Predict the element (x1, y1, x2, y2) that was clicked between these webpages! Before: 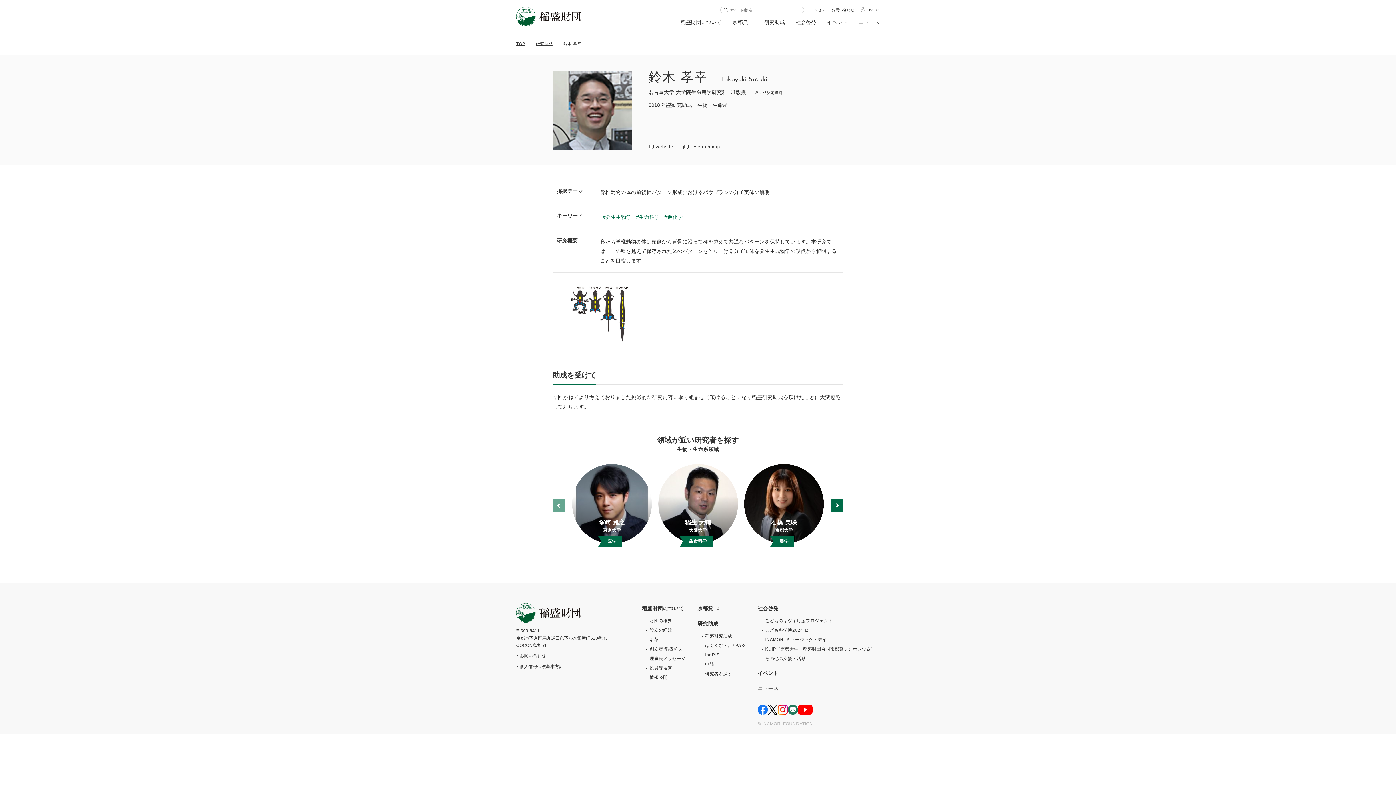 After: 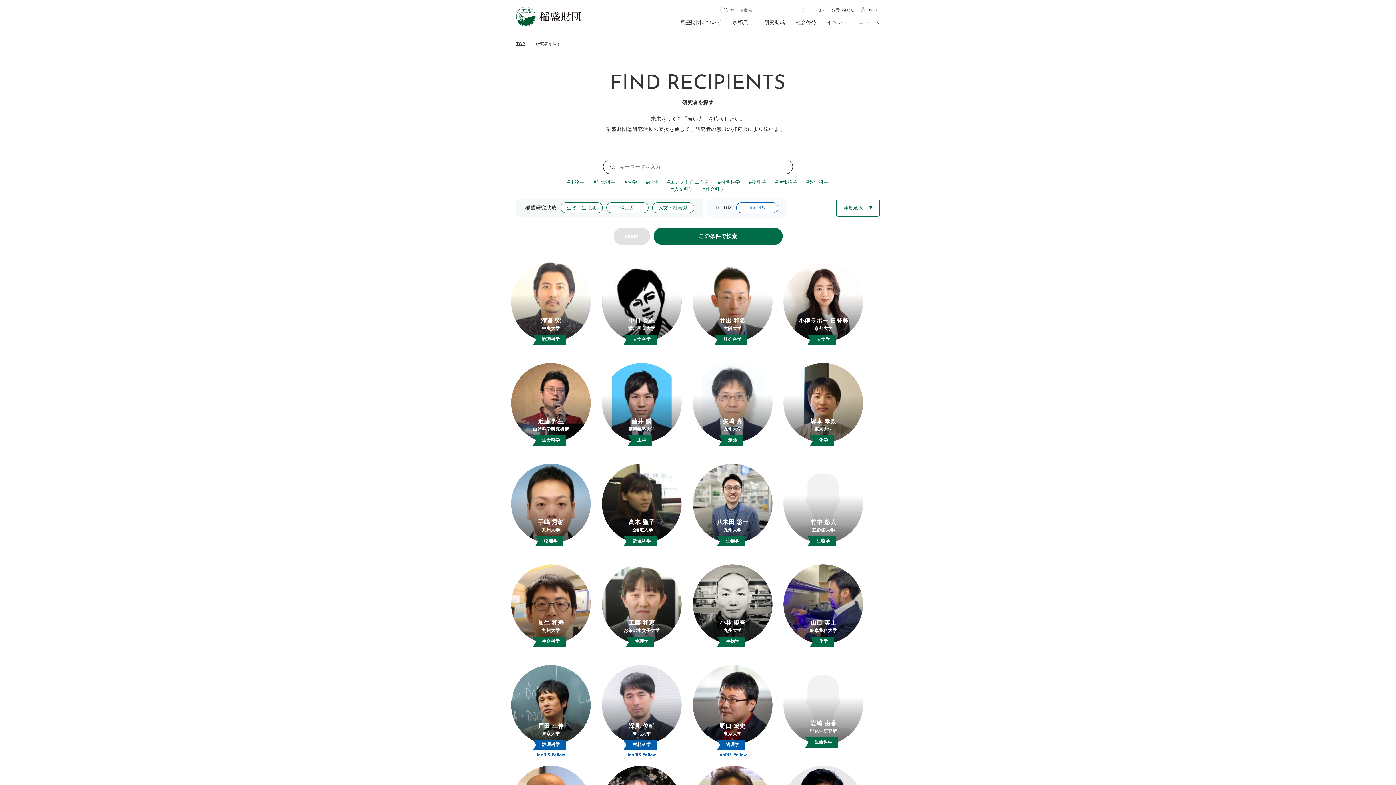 Action: bbox: (705, 671, 732, 676) label: 研究者を探す